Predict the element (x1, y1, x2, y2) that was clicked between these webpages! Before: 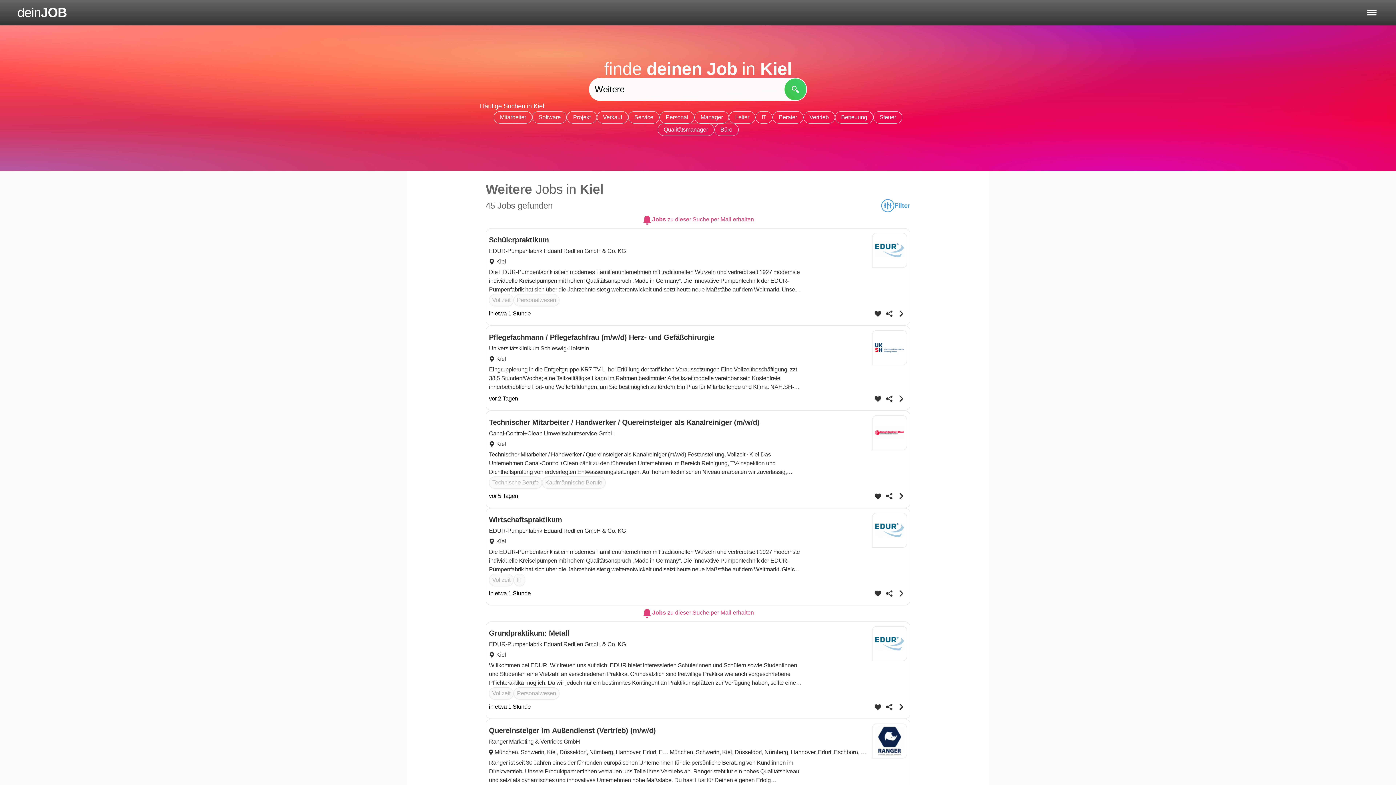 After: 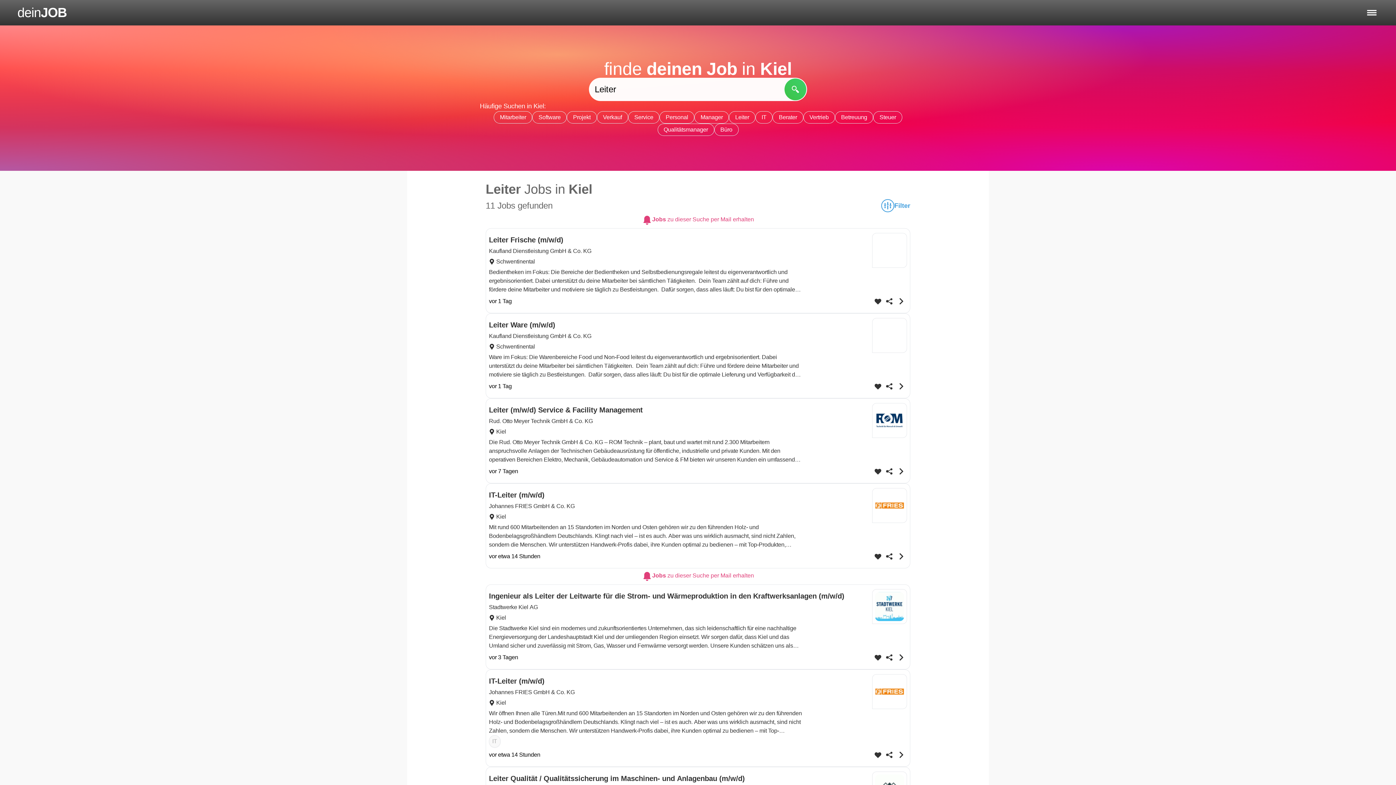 Action: label: Leiter bbox: (729, 111, 755, 123)